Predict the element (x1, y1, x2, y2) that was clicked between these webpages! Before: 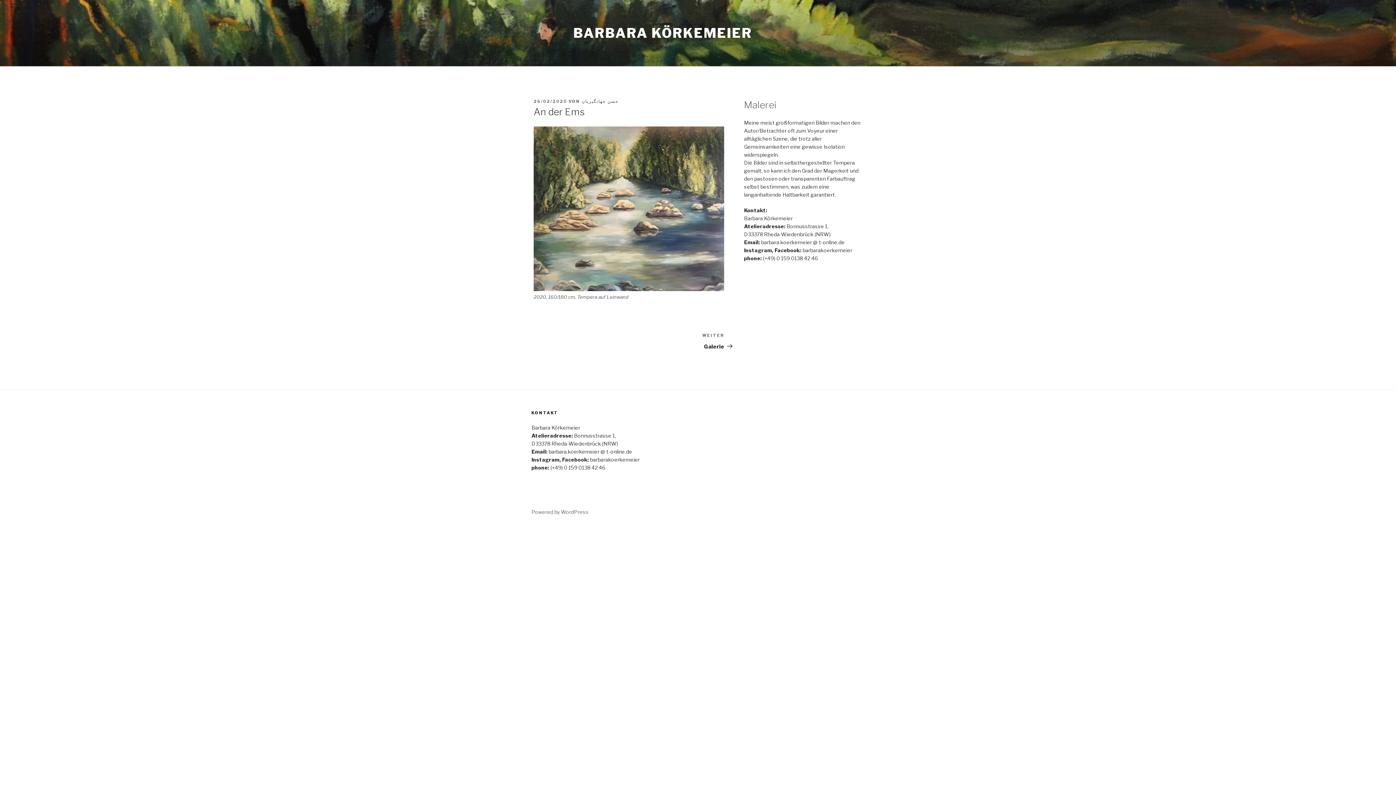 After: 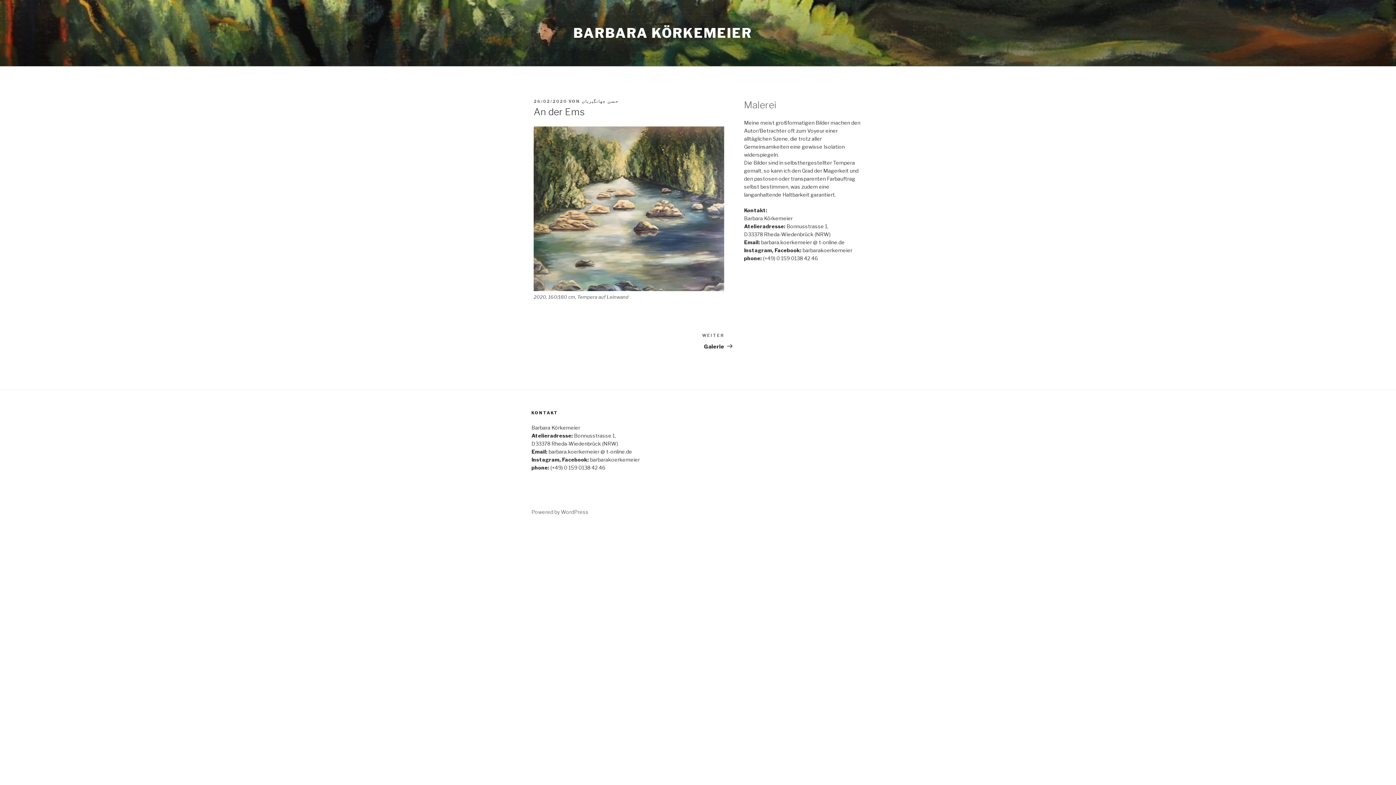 Action: bbox: (533, 98, 567, 104) label: 26/02/2020